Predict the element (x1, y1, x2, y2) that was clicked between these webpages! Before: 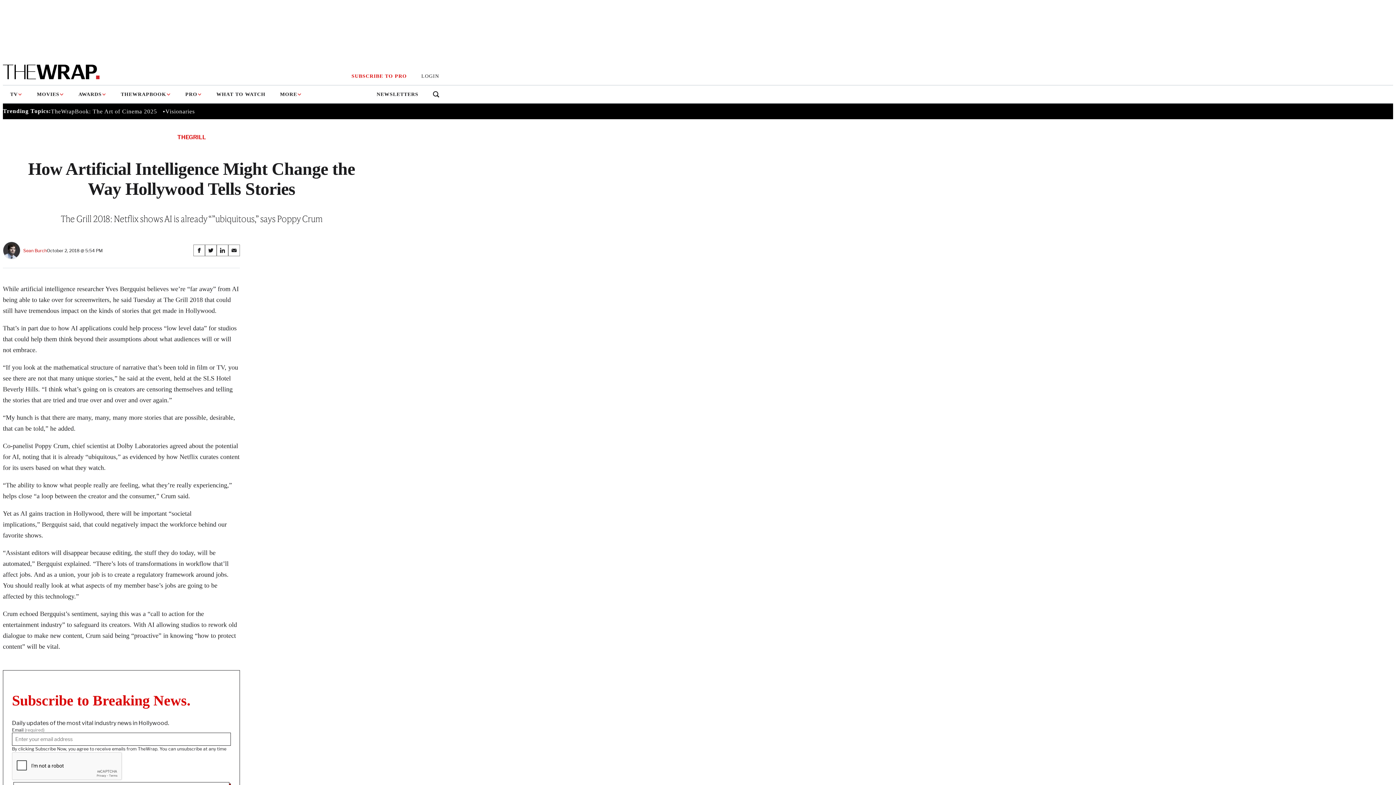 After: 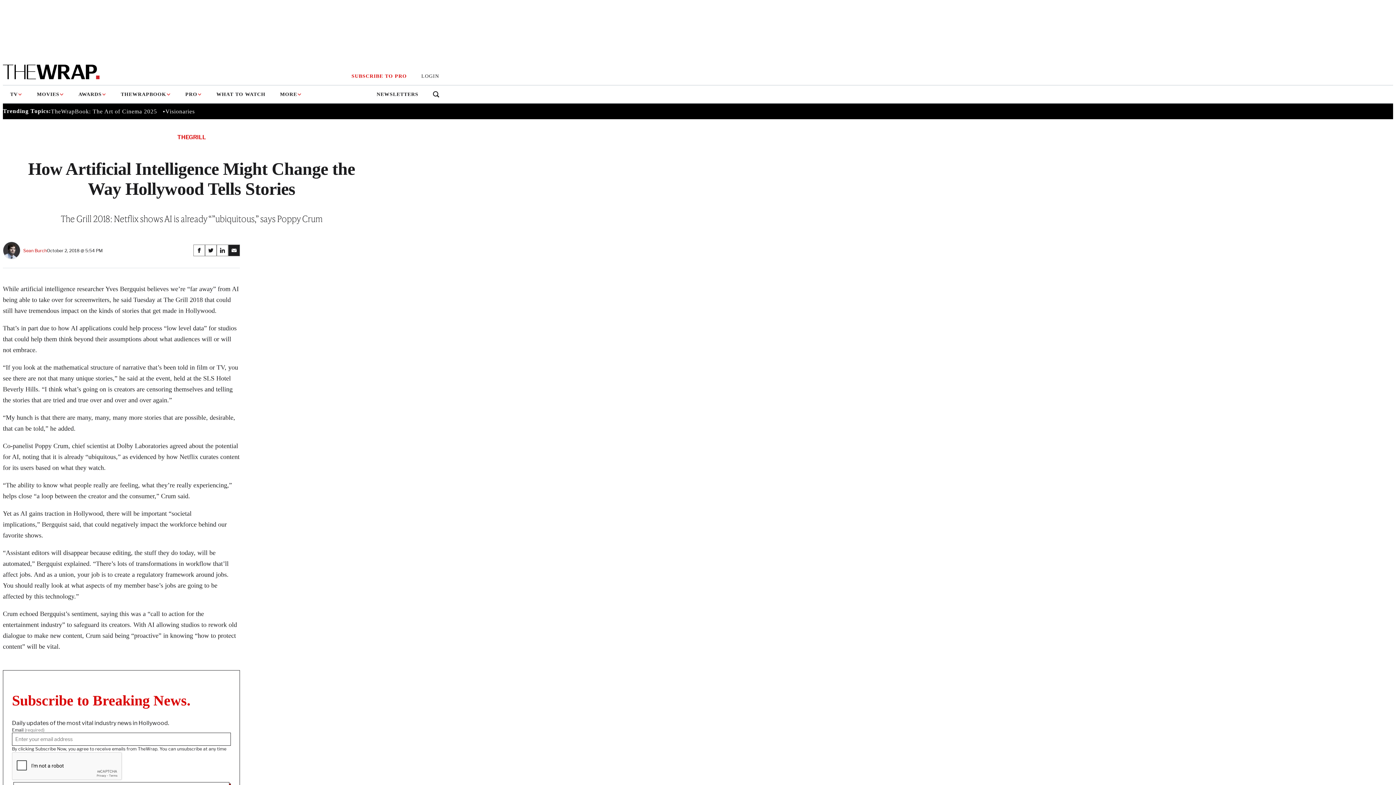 Action: label: Share on Email bbox: (228, 244, 240, 256)